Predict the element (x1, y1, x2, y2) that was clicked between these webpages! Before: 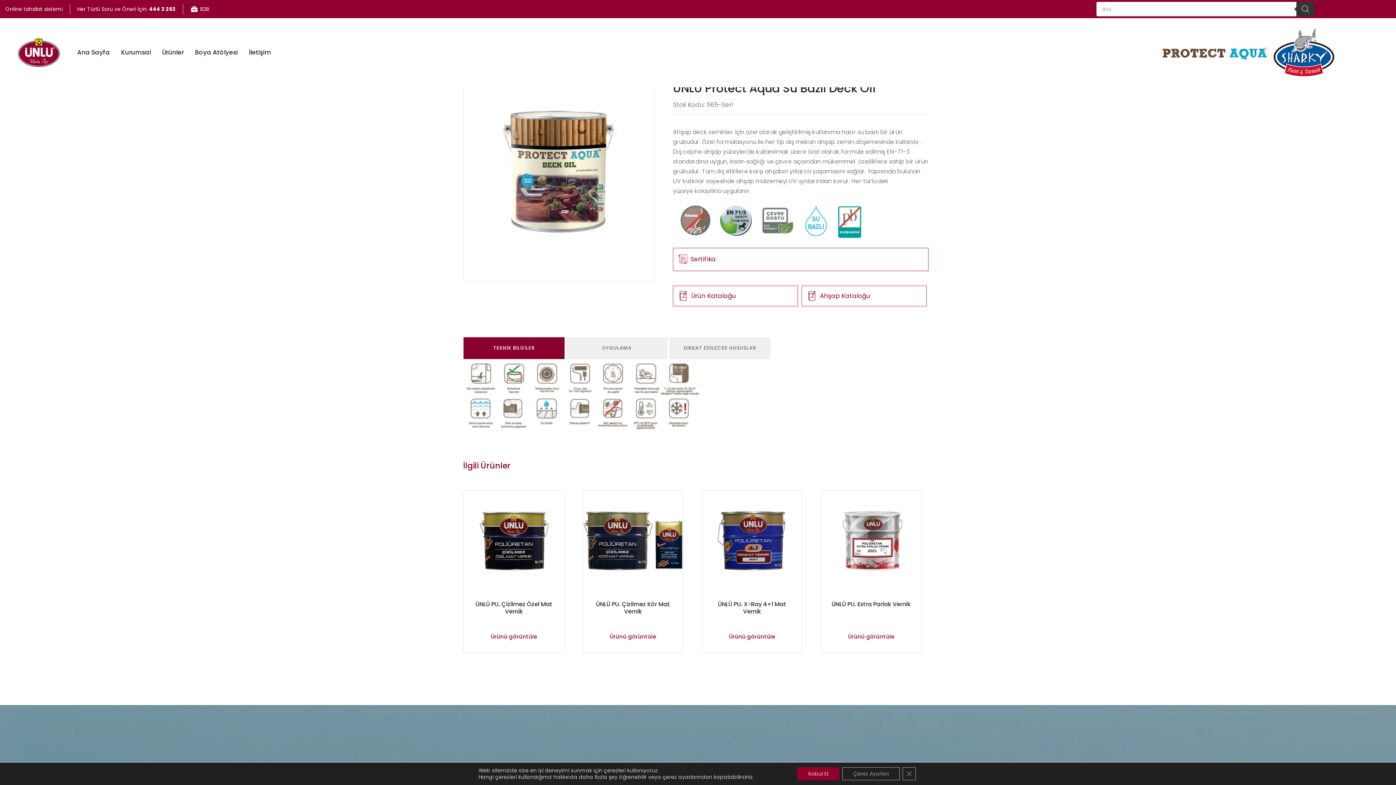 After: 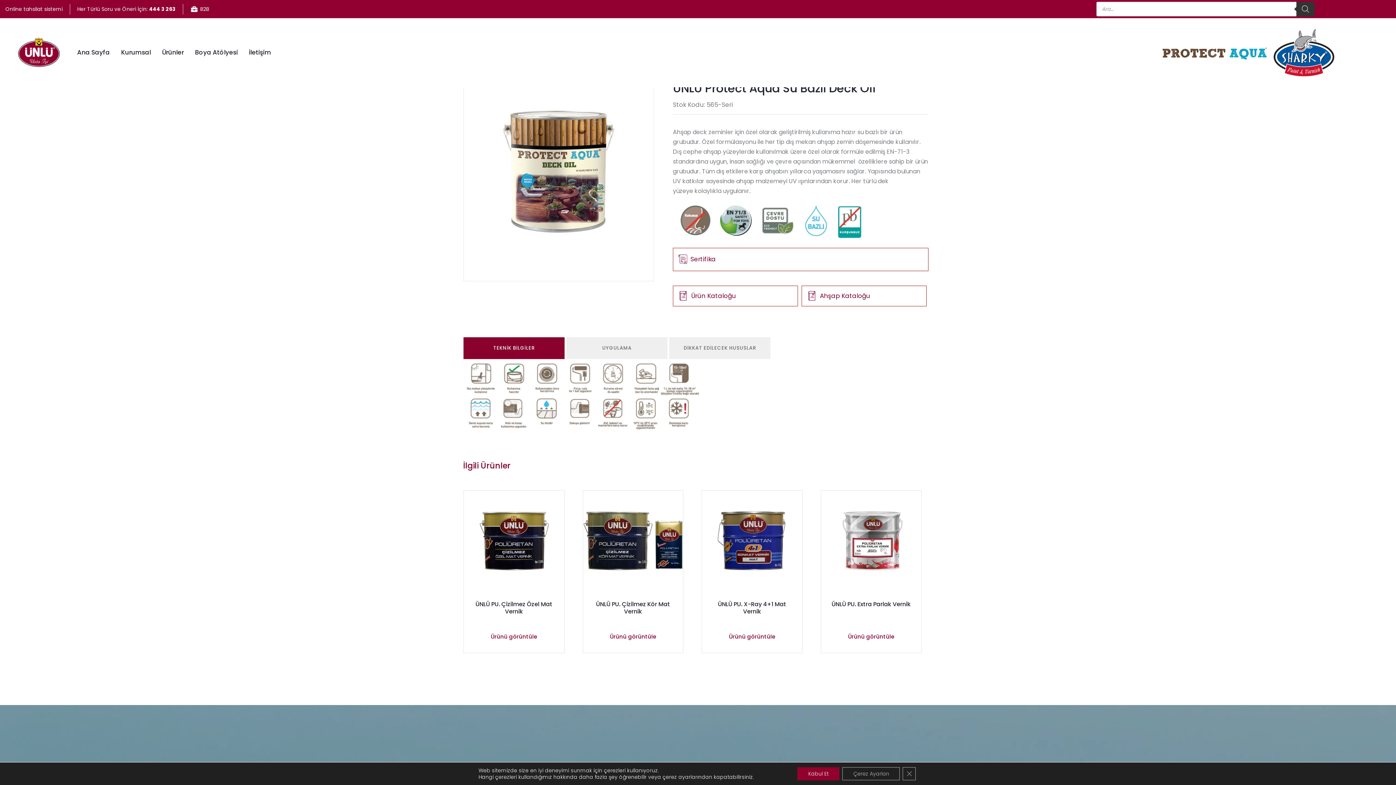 Action: bbox: (463, 337, 564, 359) label: TEKNİK BİLGİLER